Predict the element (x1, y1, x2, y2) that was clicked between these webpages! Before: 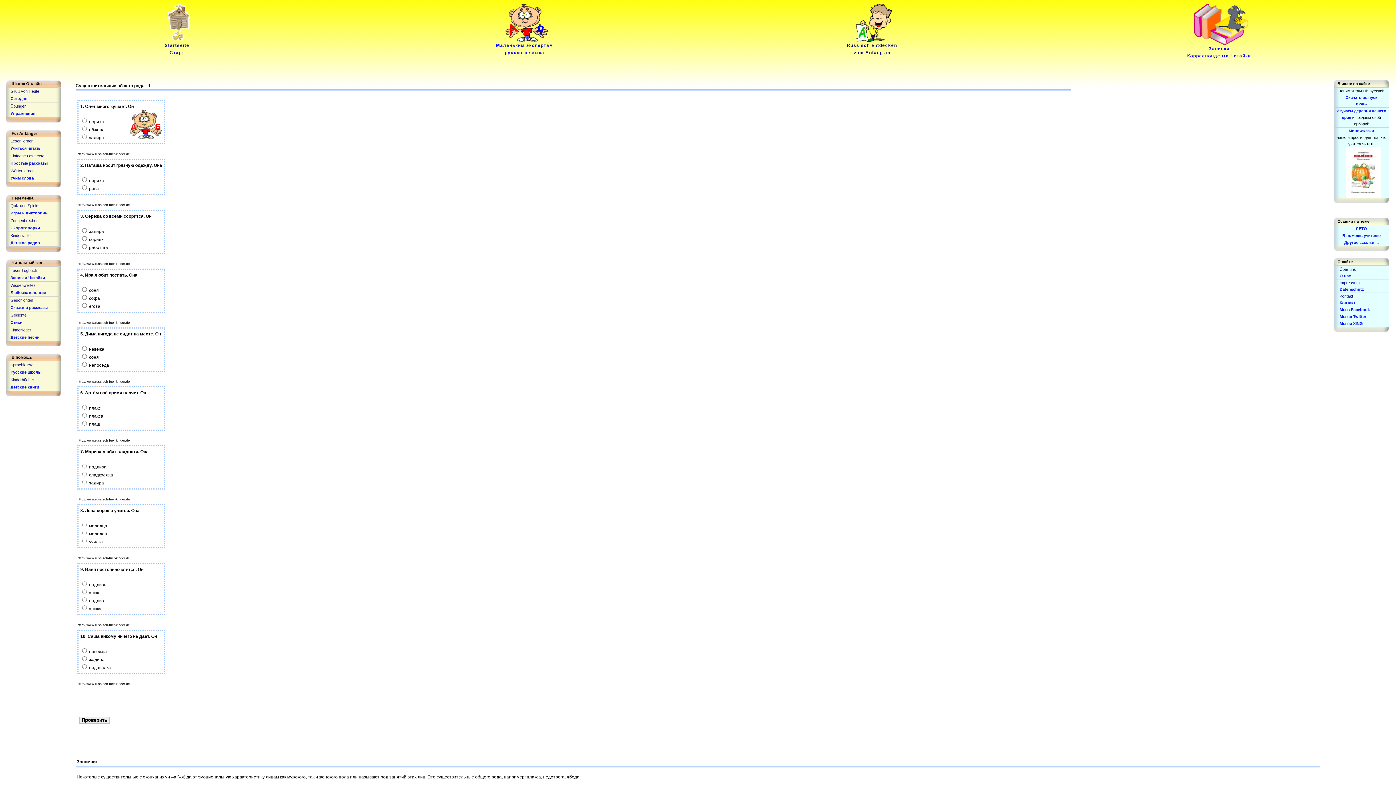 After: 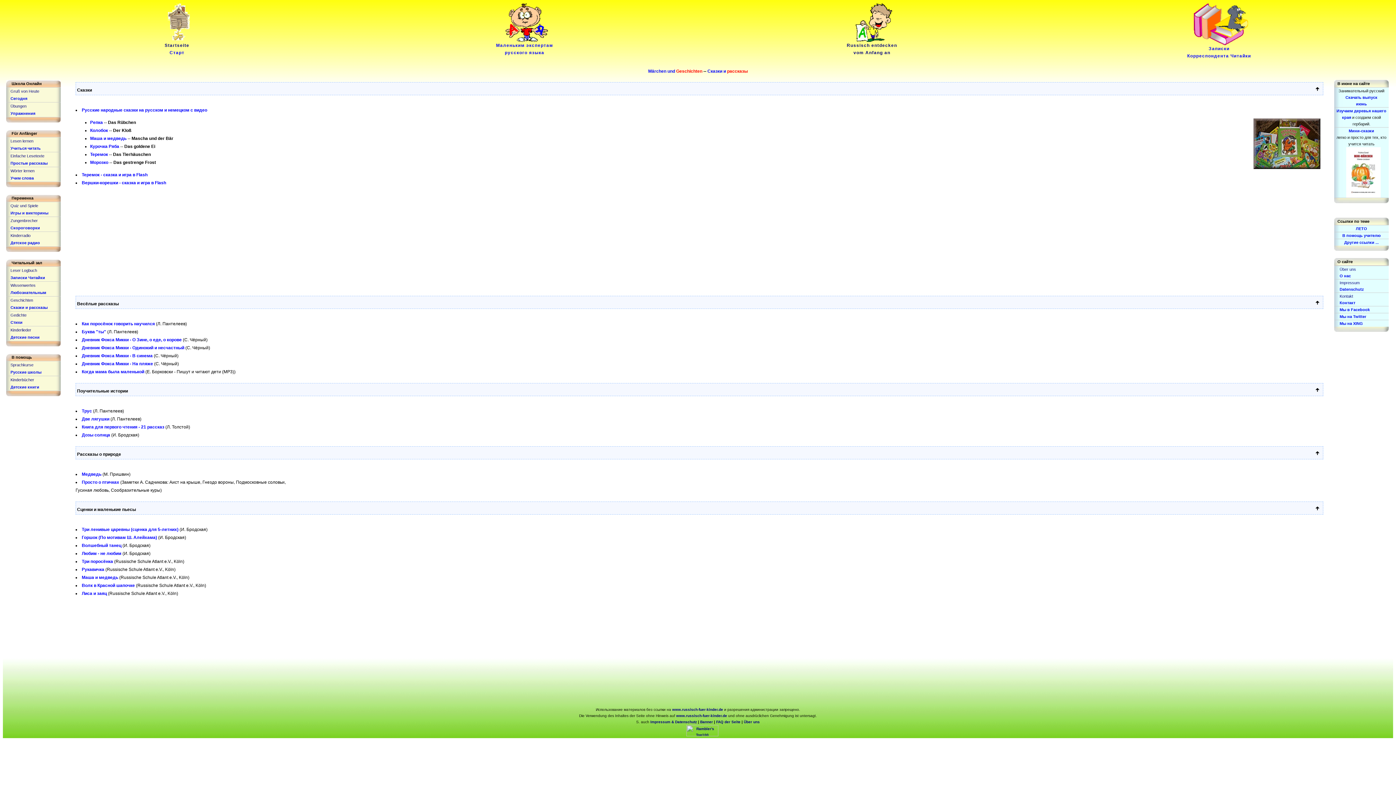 Action: bbox: (10, 298, 33, 302) label: Geschichten